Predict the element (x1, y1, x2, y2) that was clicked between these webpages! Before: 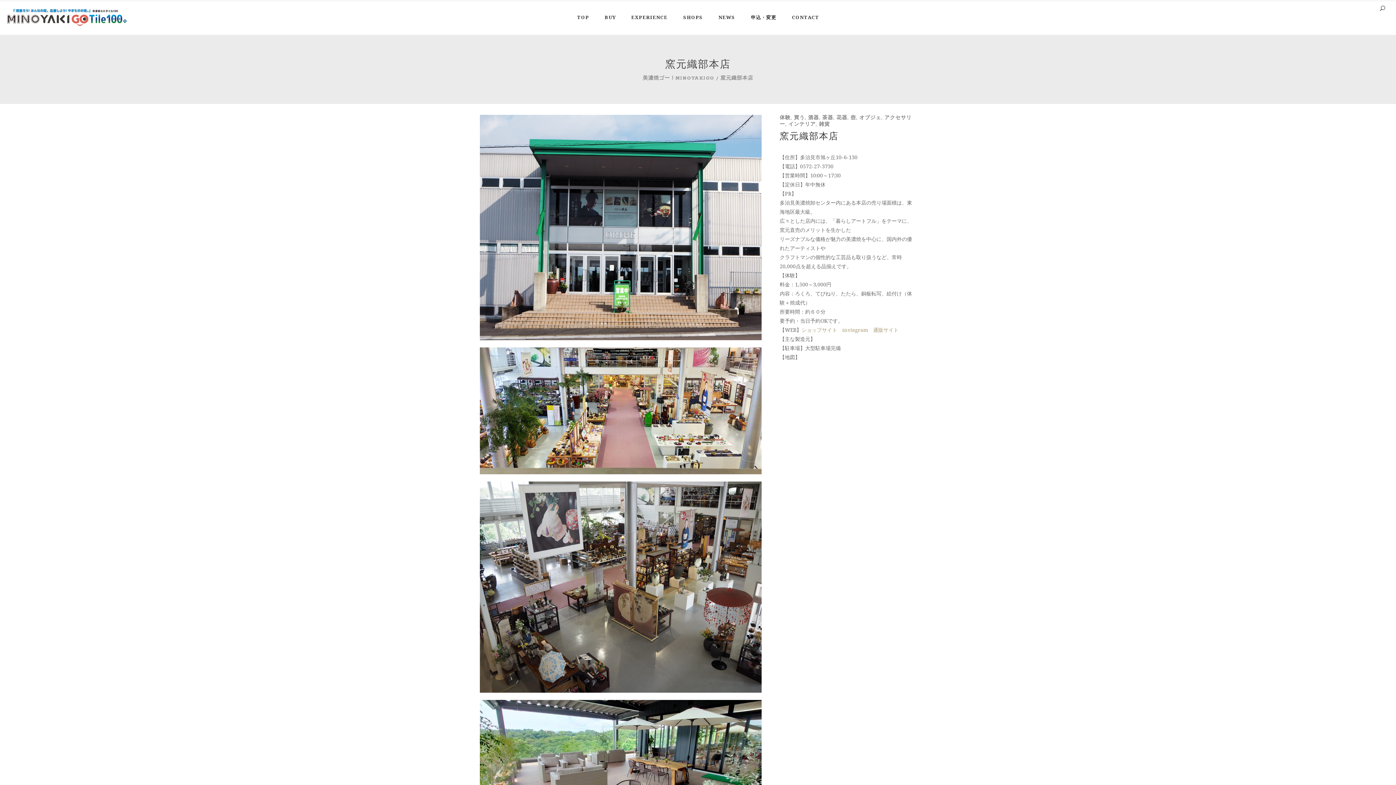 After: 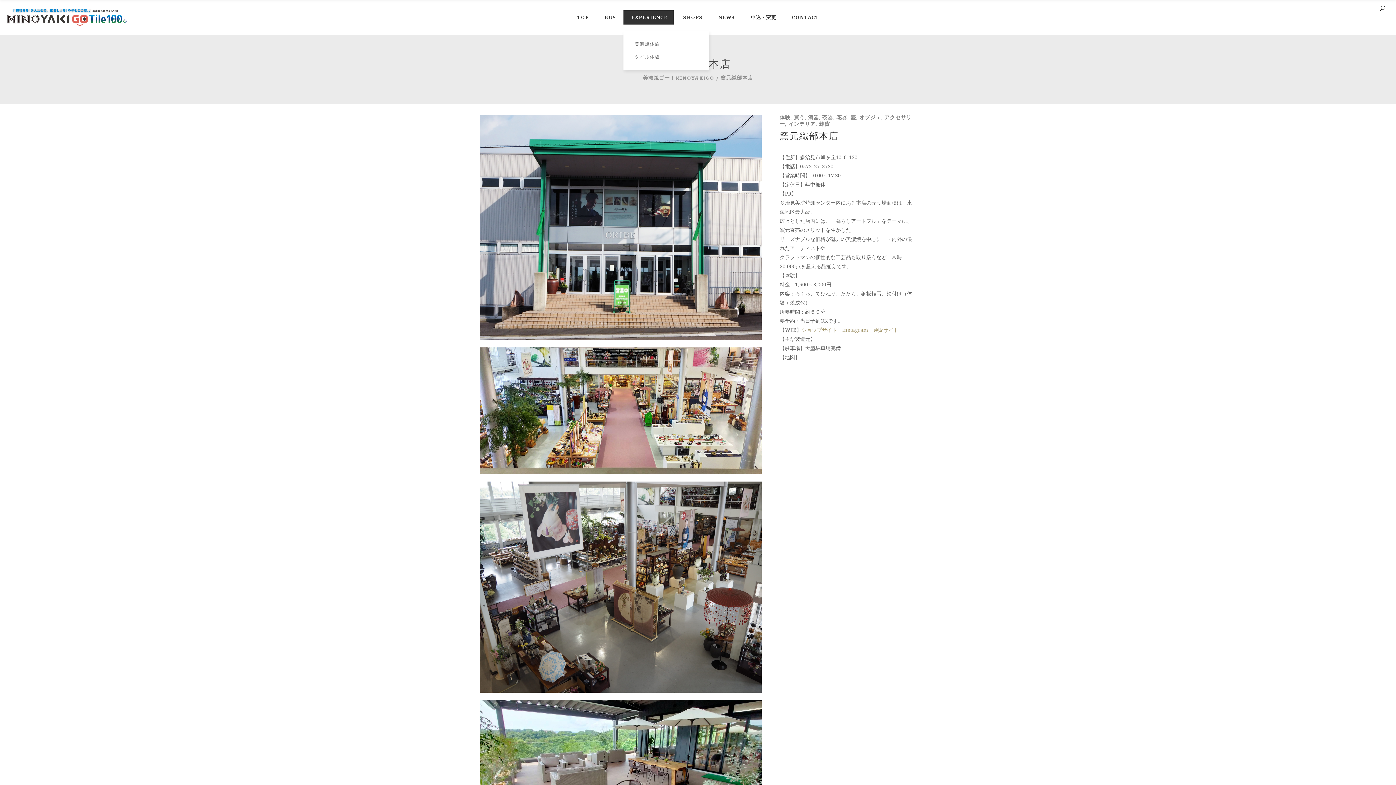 Action: label: EXPERIENCE bbox: (623, 0, 673, 34)